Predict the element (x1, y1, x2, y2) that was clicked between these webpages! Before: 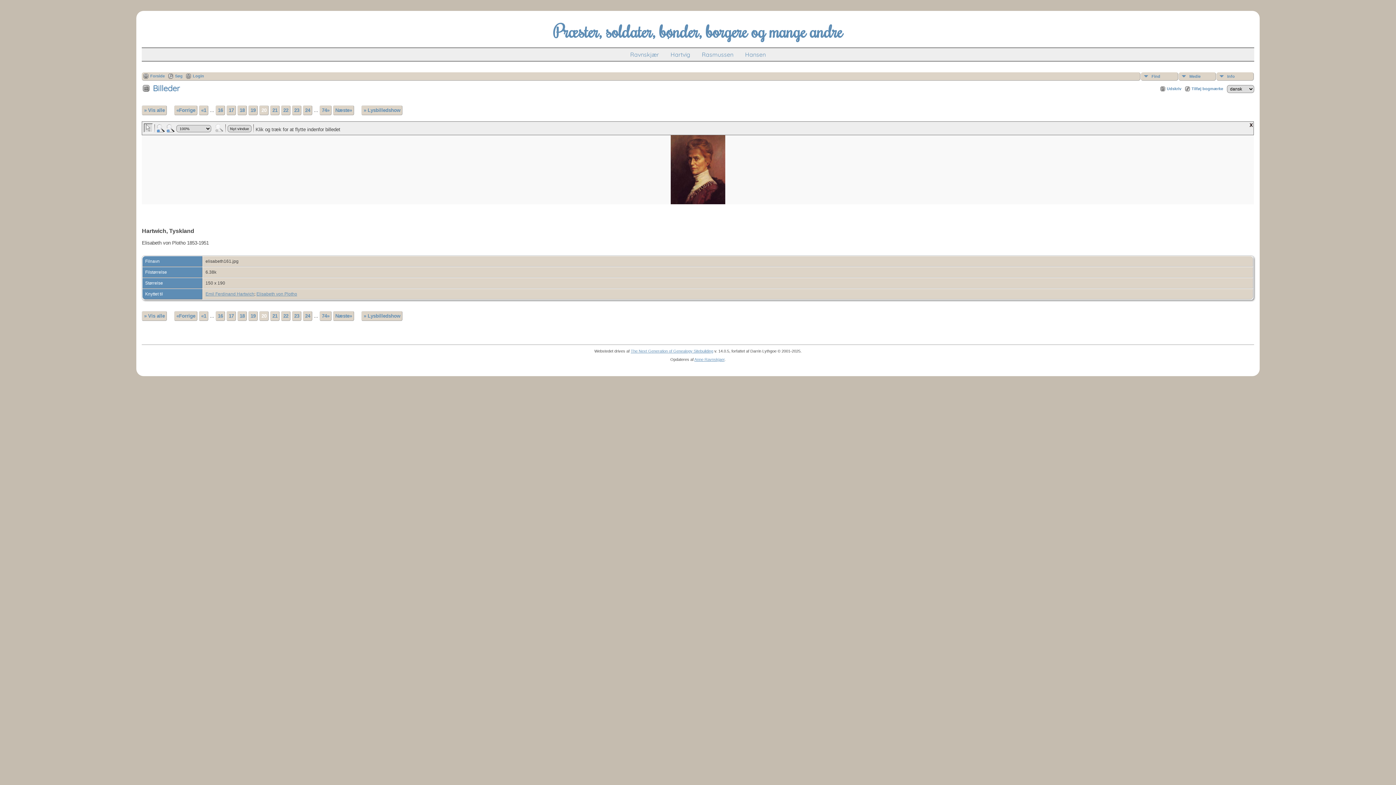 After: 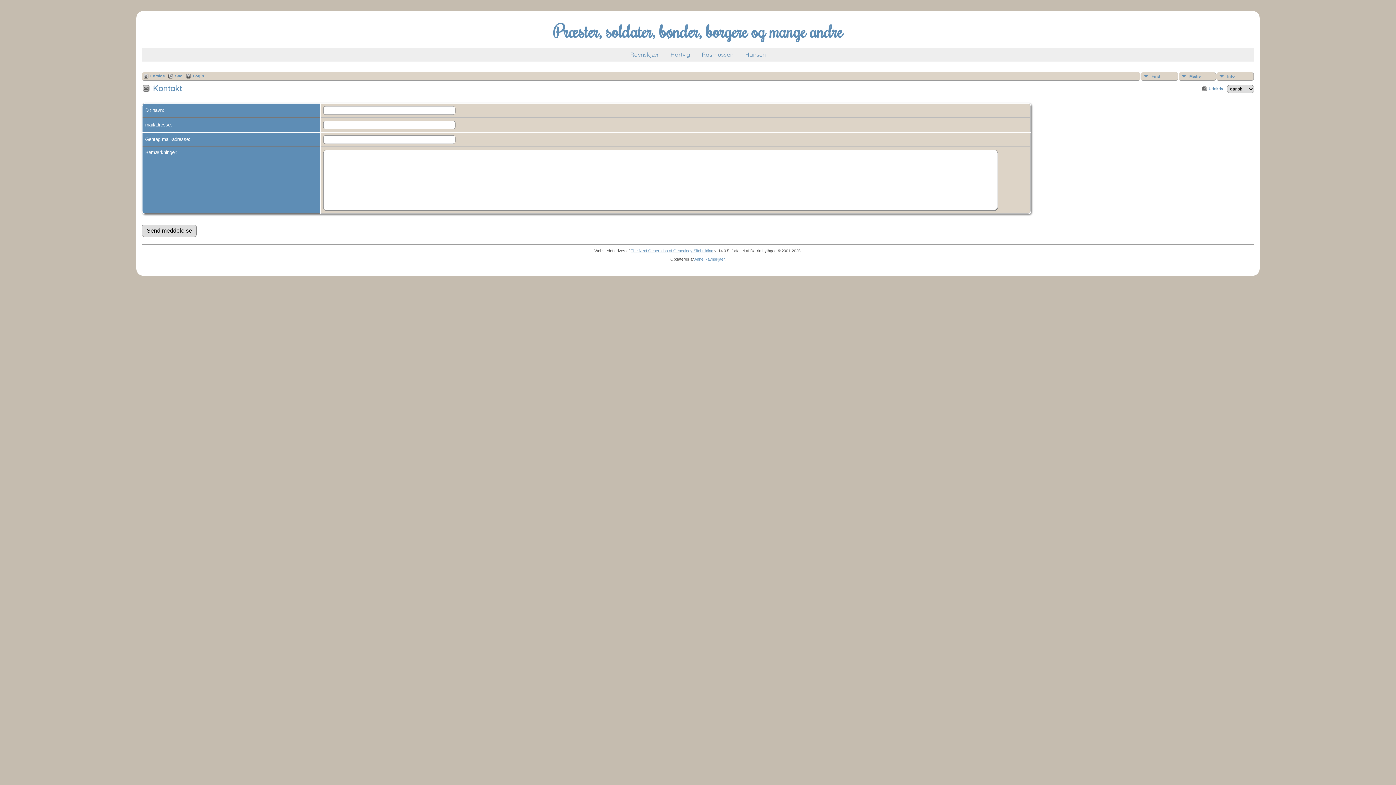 Action: bbox: (694, 357, 724, 361) label: Anne Ravnskjaer